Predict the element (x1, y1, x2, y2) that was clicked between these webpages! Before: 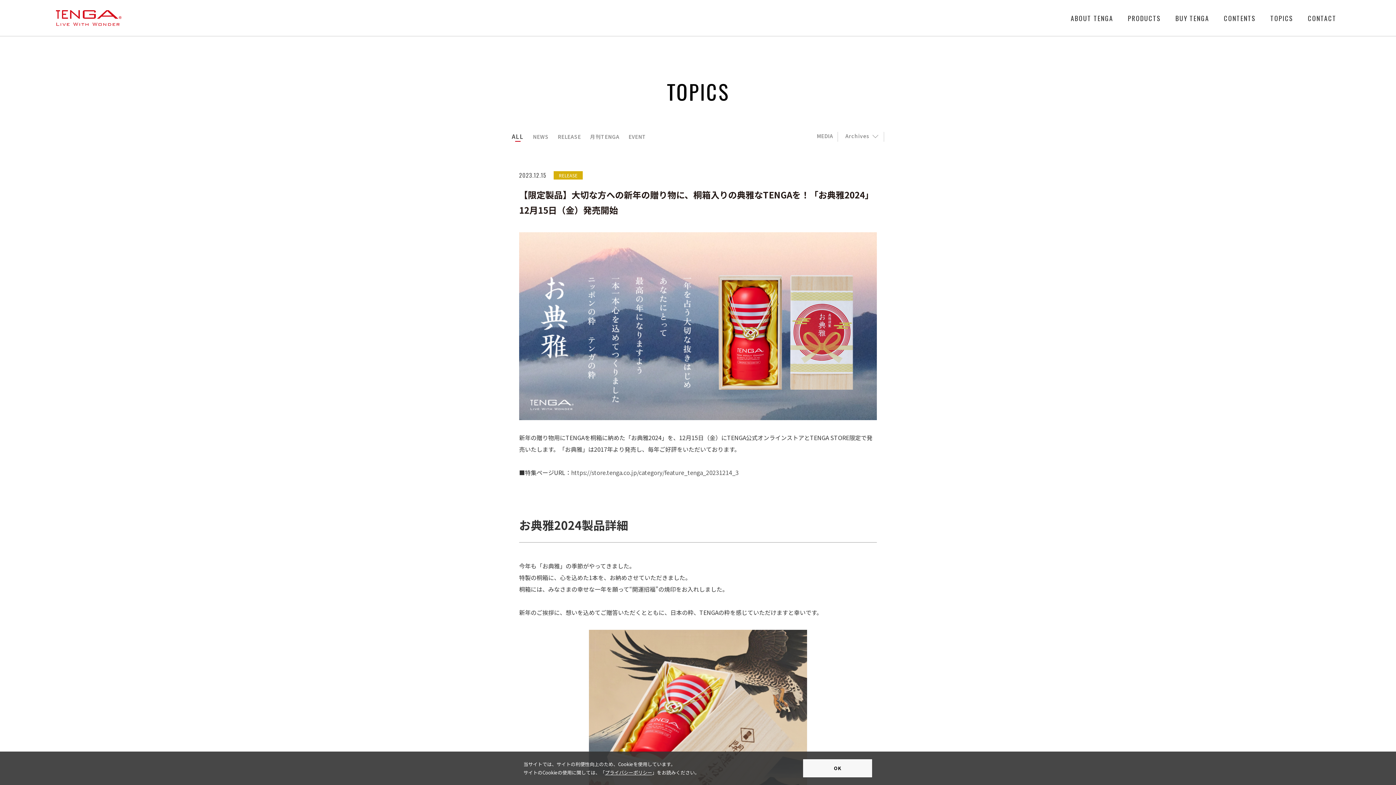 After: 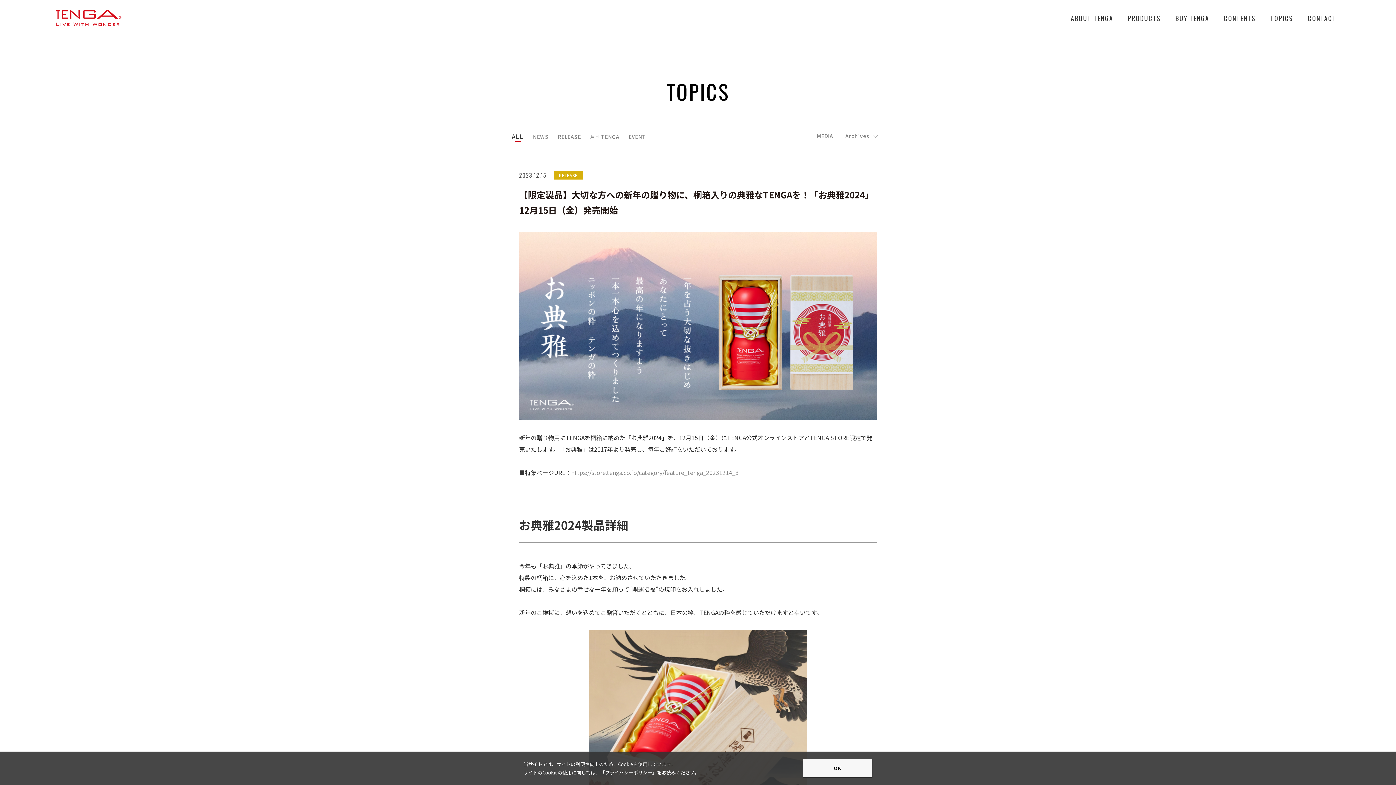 Action: bbox: (571, 468, 738, 476) label: https://store.tenga.co.jp/category/feature_tenga_20231214_3